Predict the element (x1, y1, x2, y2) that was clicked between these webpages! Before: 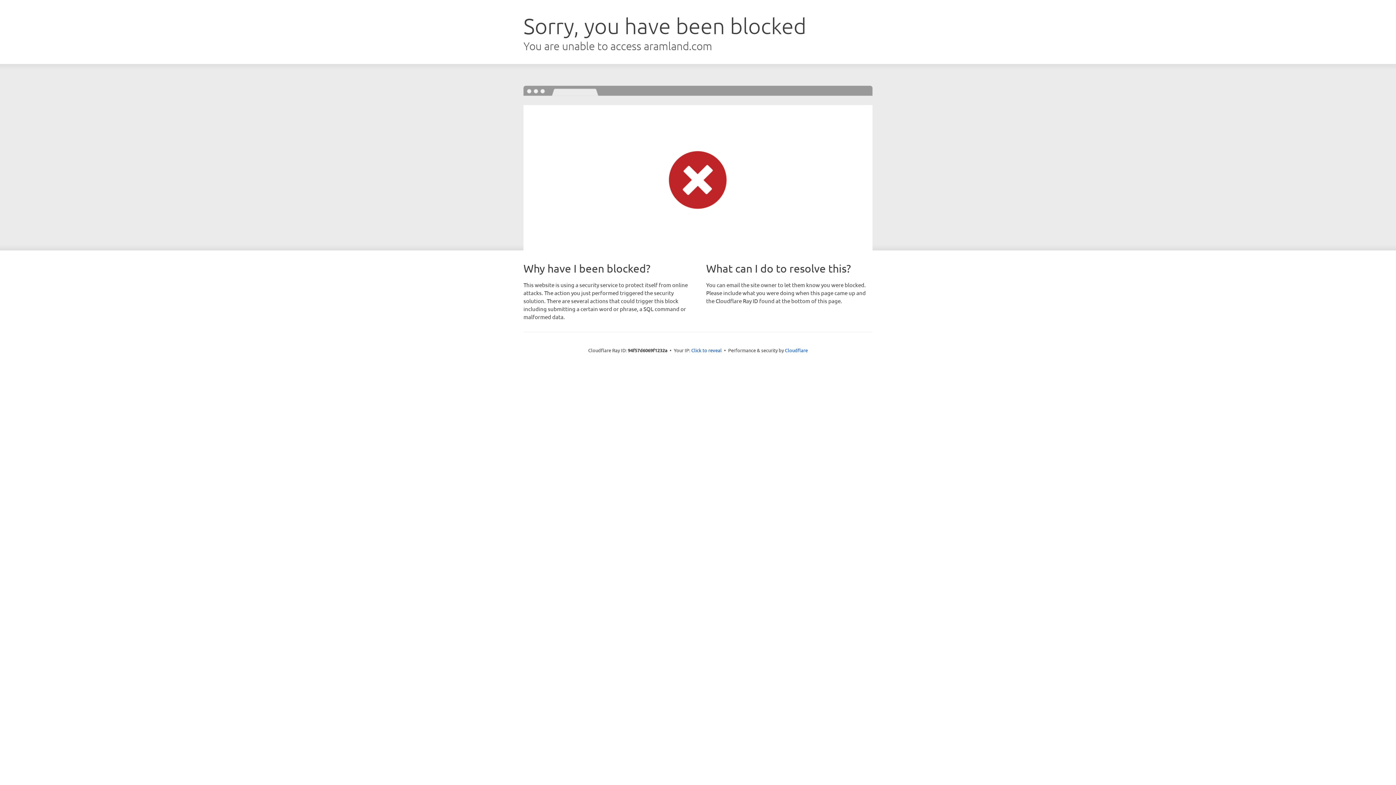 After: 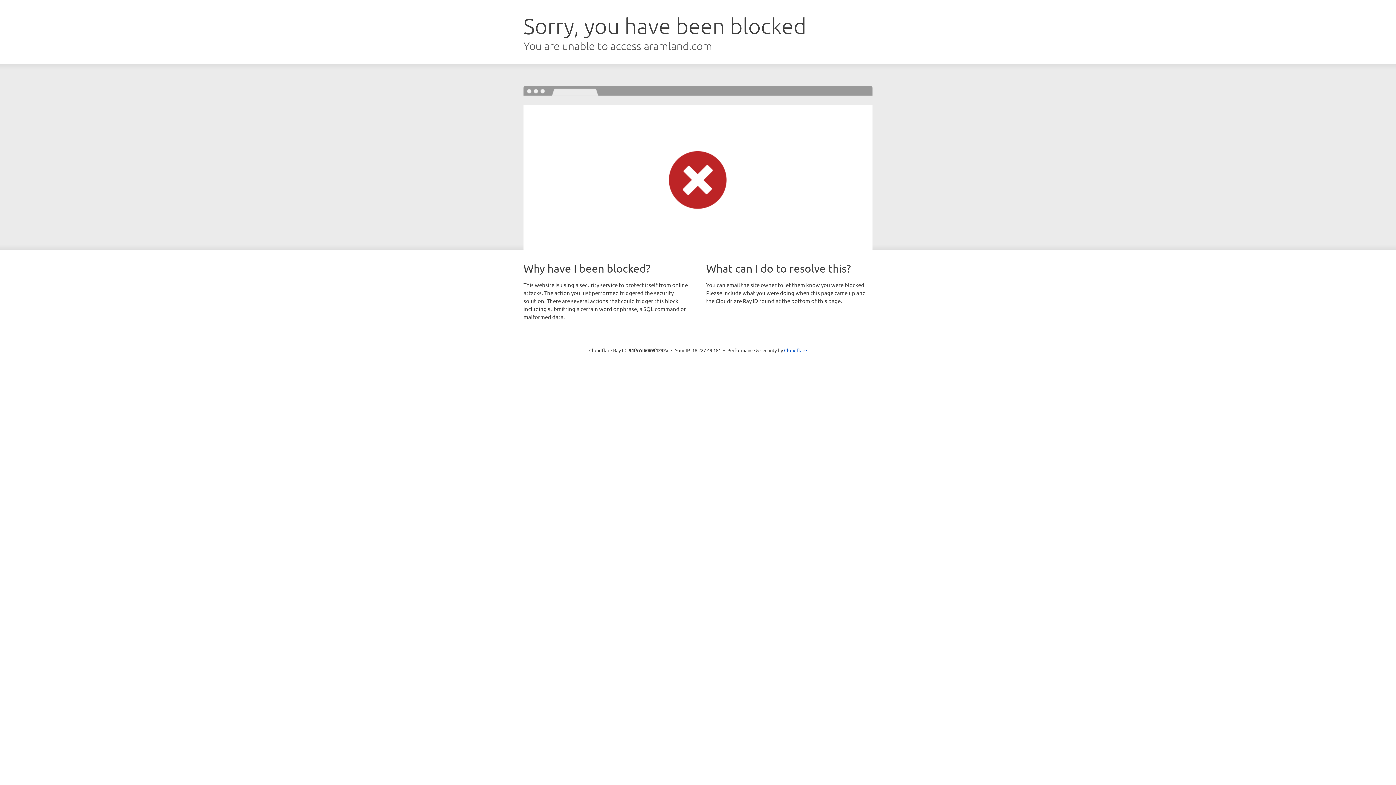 Action: bbox: (691, 346, 722, 353) label: Click to reveal